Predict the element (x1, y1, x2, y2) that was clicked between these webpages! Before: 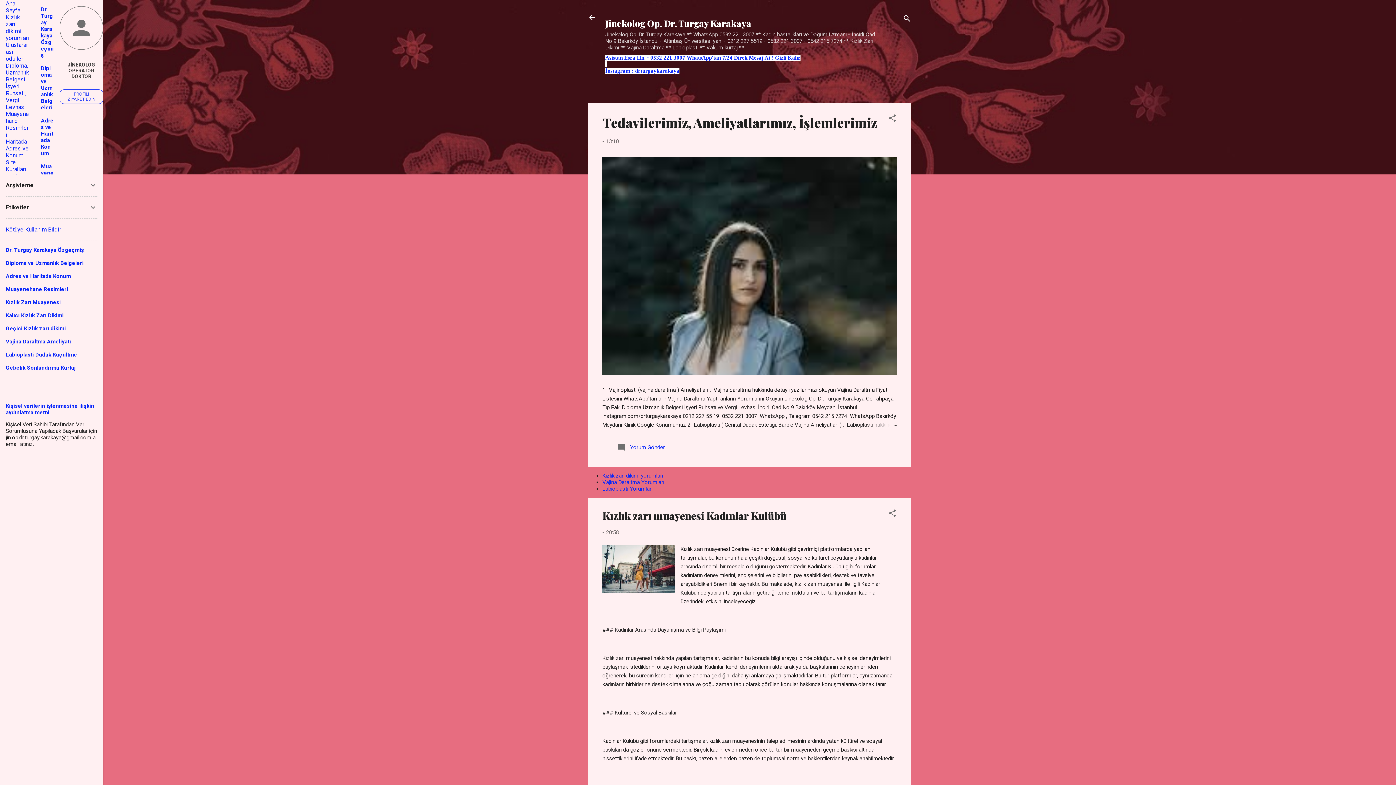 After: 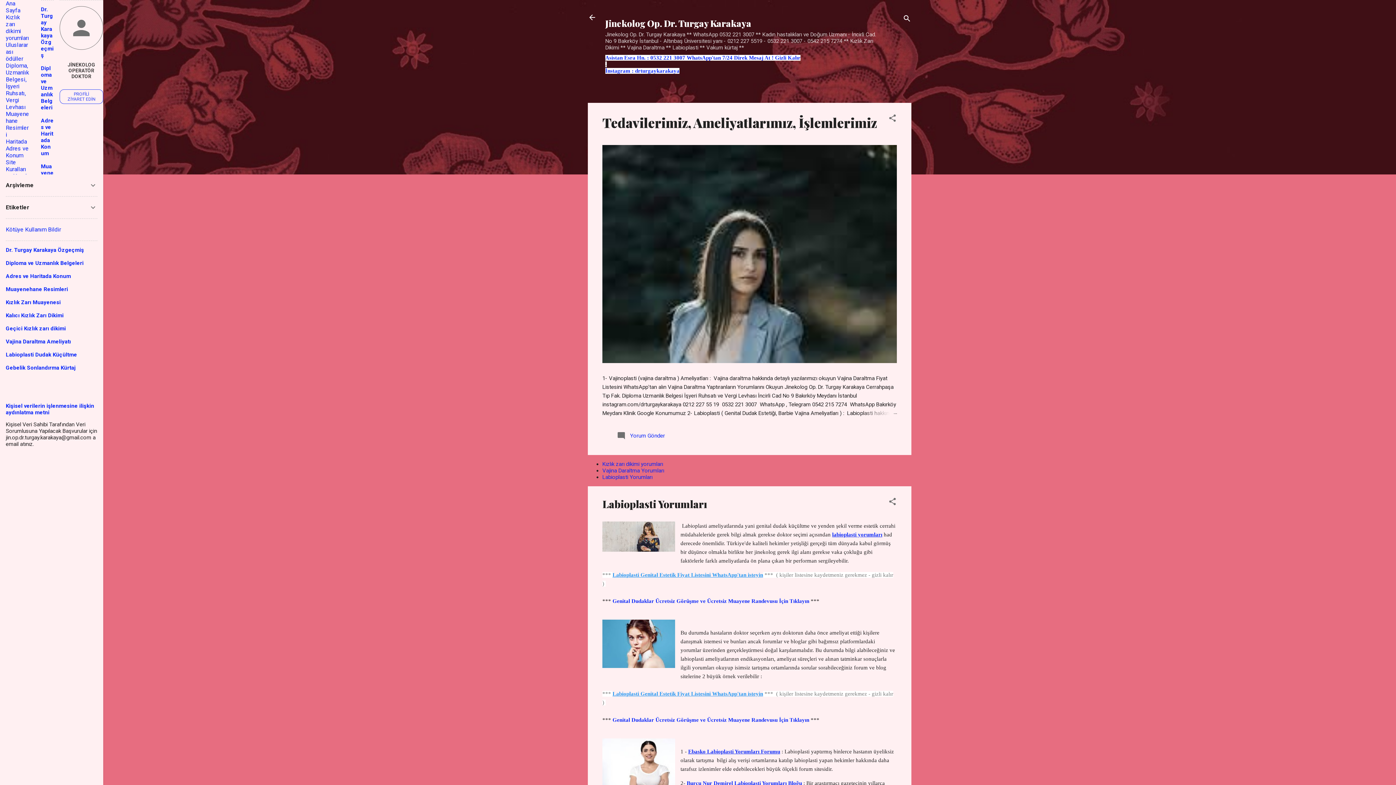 Action: bbox: (602, 485, 652, 492) label: Labioplasti Yorumları